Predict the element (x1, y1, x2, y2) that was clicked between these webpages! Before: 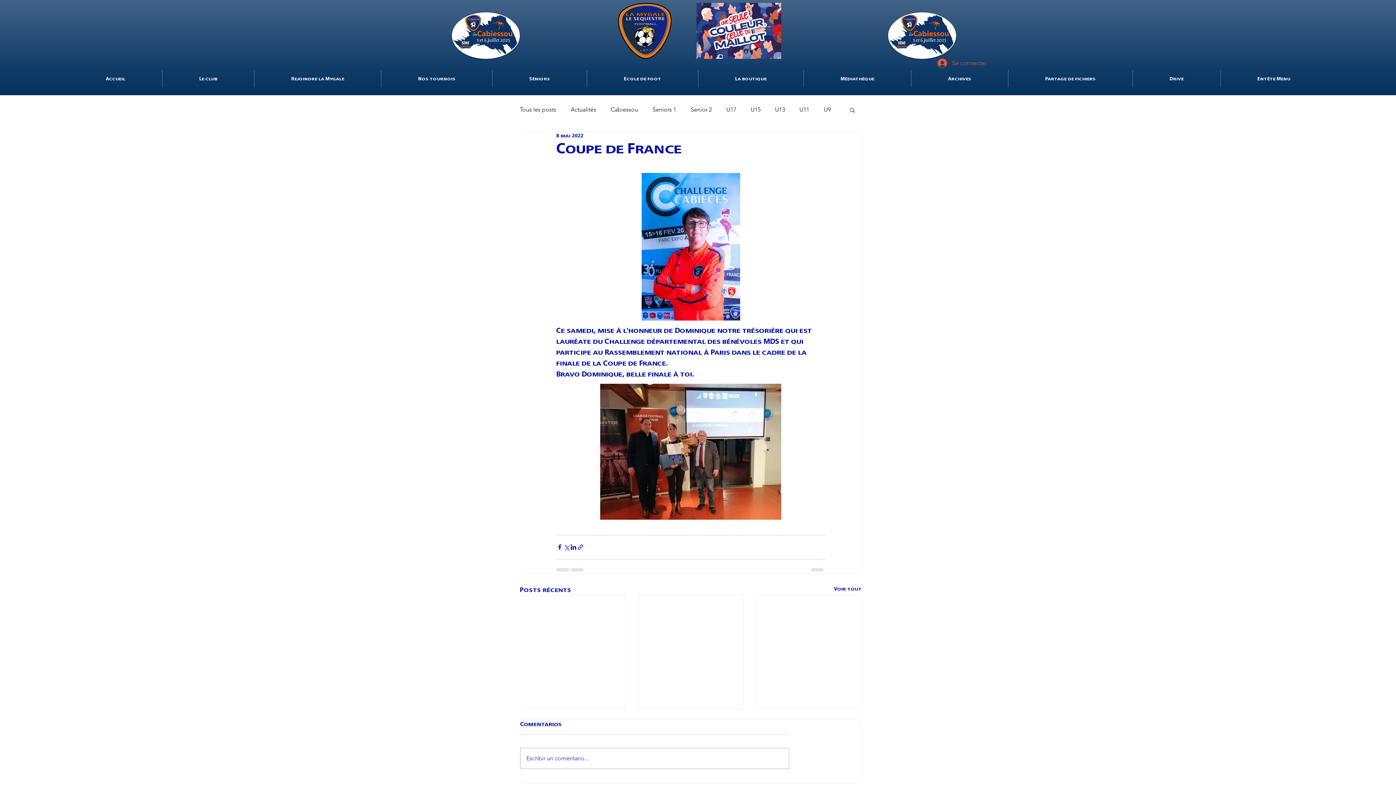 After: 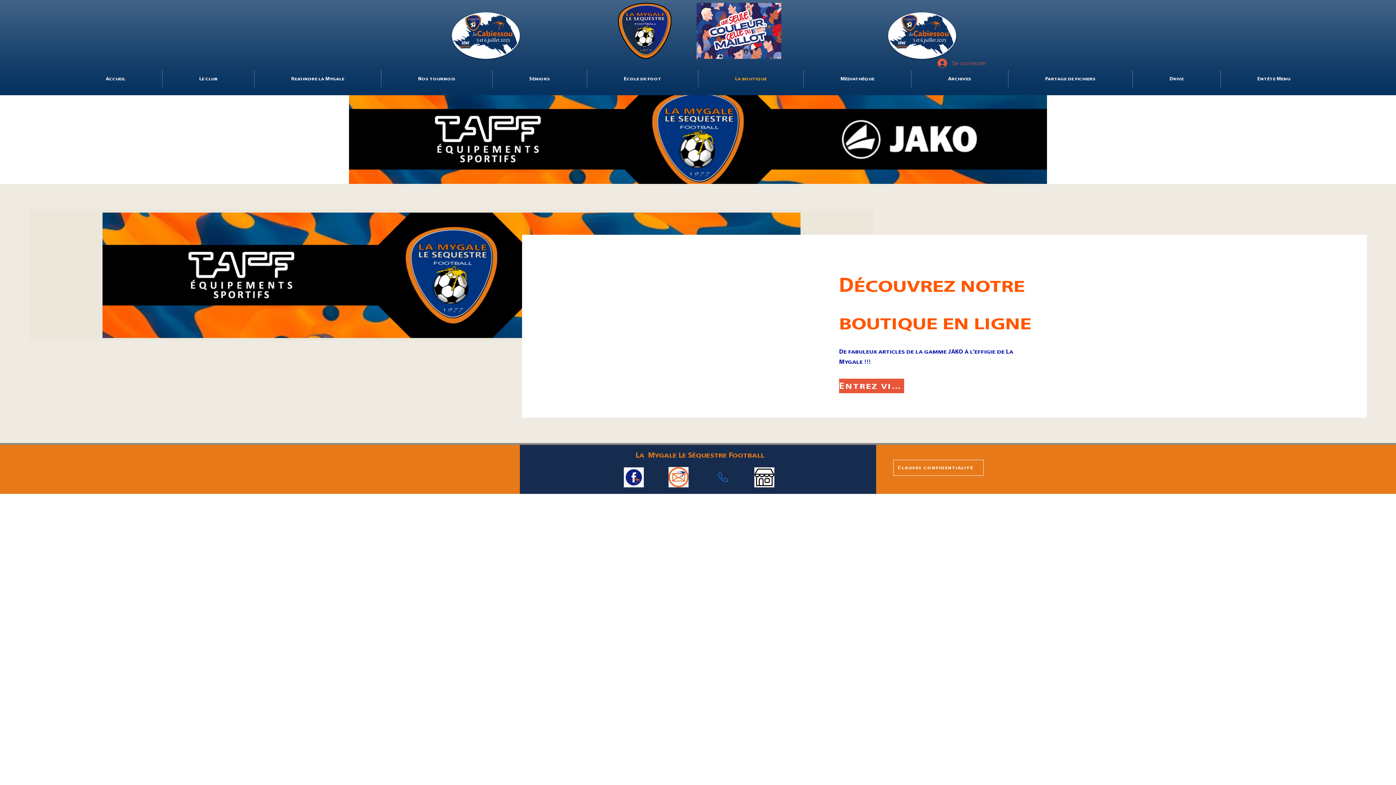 Action: bbox: (698, 70, 803, 87) label: La boutique